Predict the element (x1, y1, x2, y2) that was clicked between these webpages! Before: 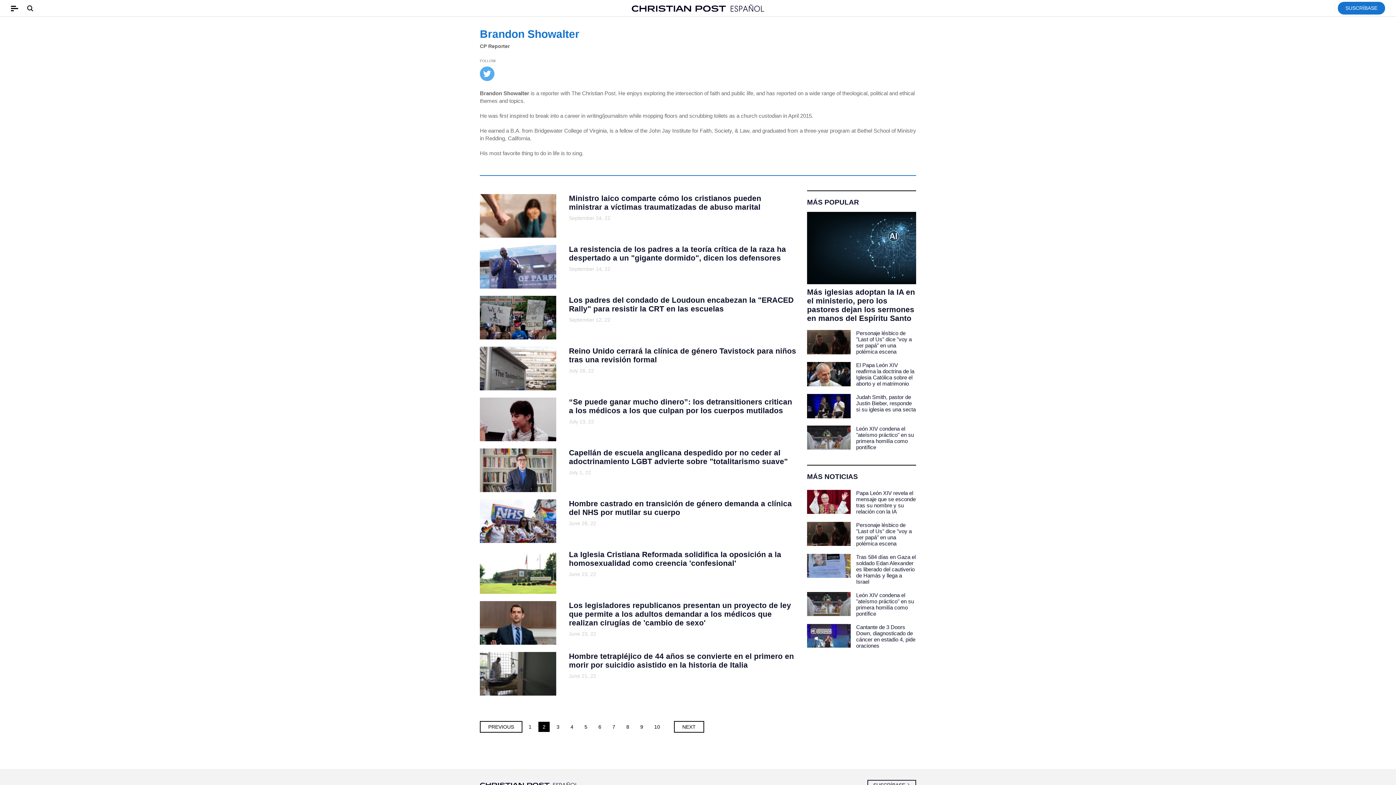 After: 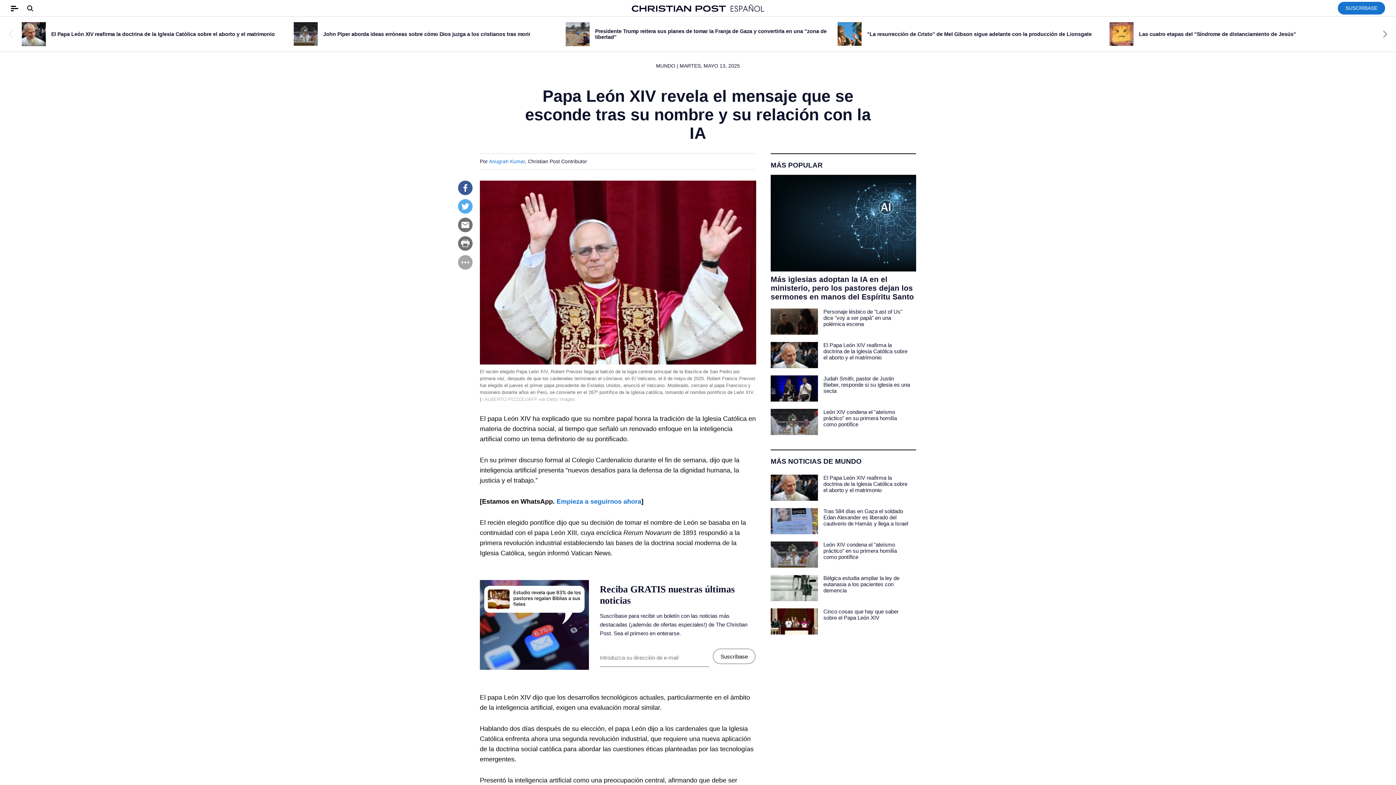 Action: bbox: (856, 490, 916, 514) label: Papa León XIV revela el mensaje que se esconde tras su nombre y su relación con la IA